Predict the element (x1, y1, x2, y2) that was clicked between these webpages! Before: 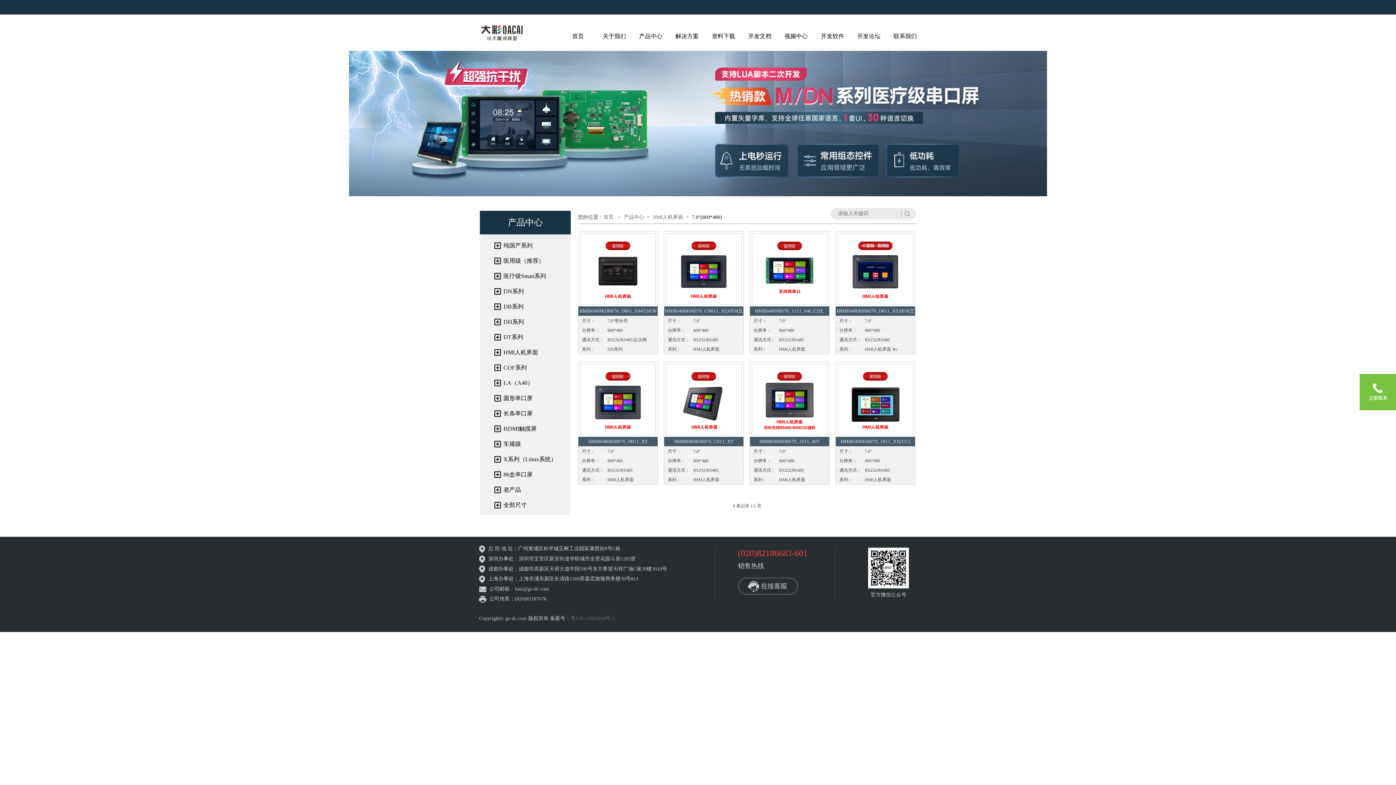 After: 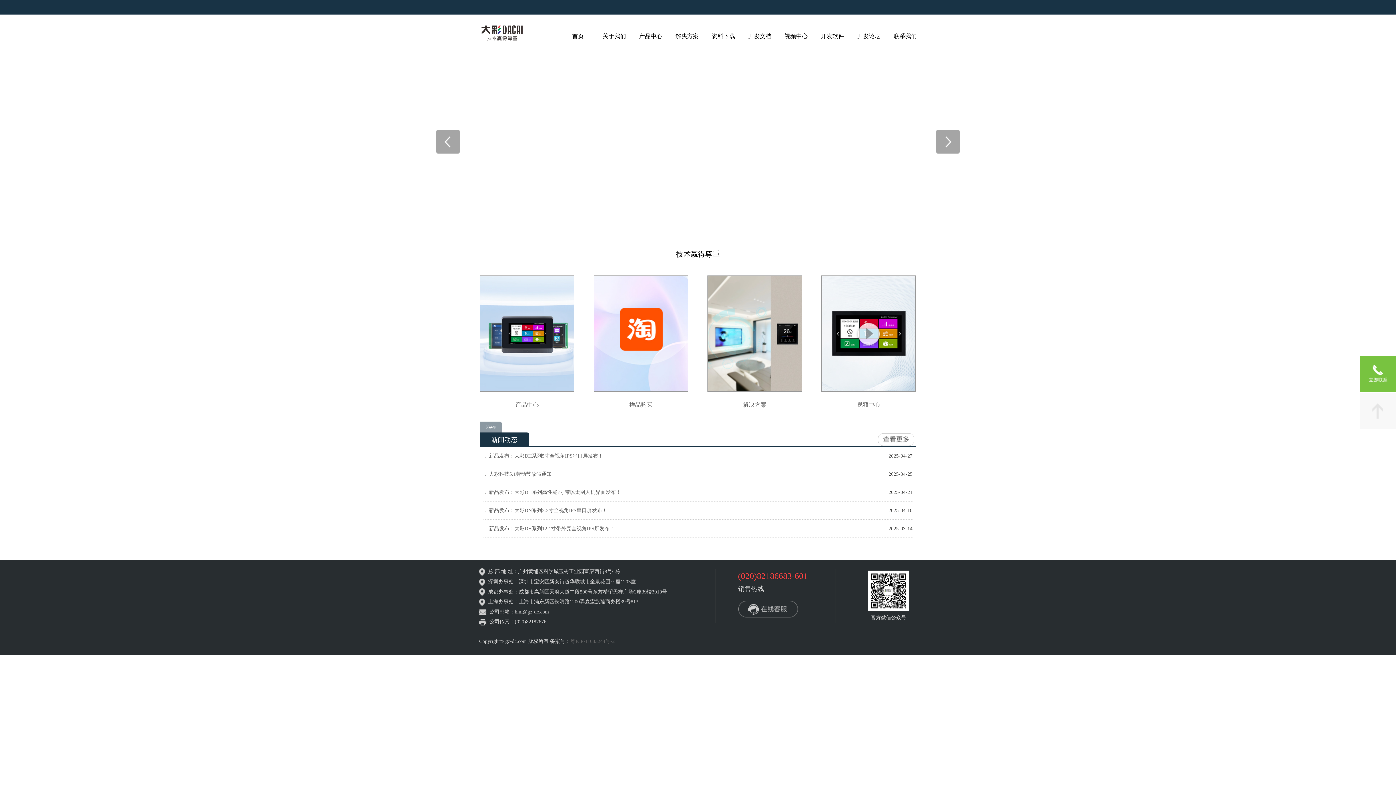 Action: bbox: (480, 29, 524, 35)